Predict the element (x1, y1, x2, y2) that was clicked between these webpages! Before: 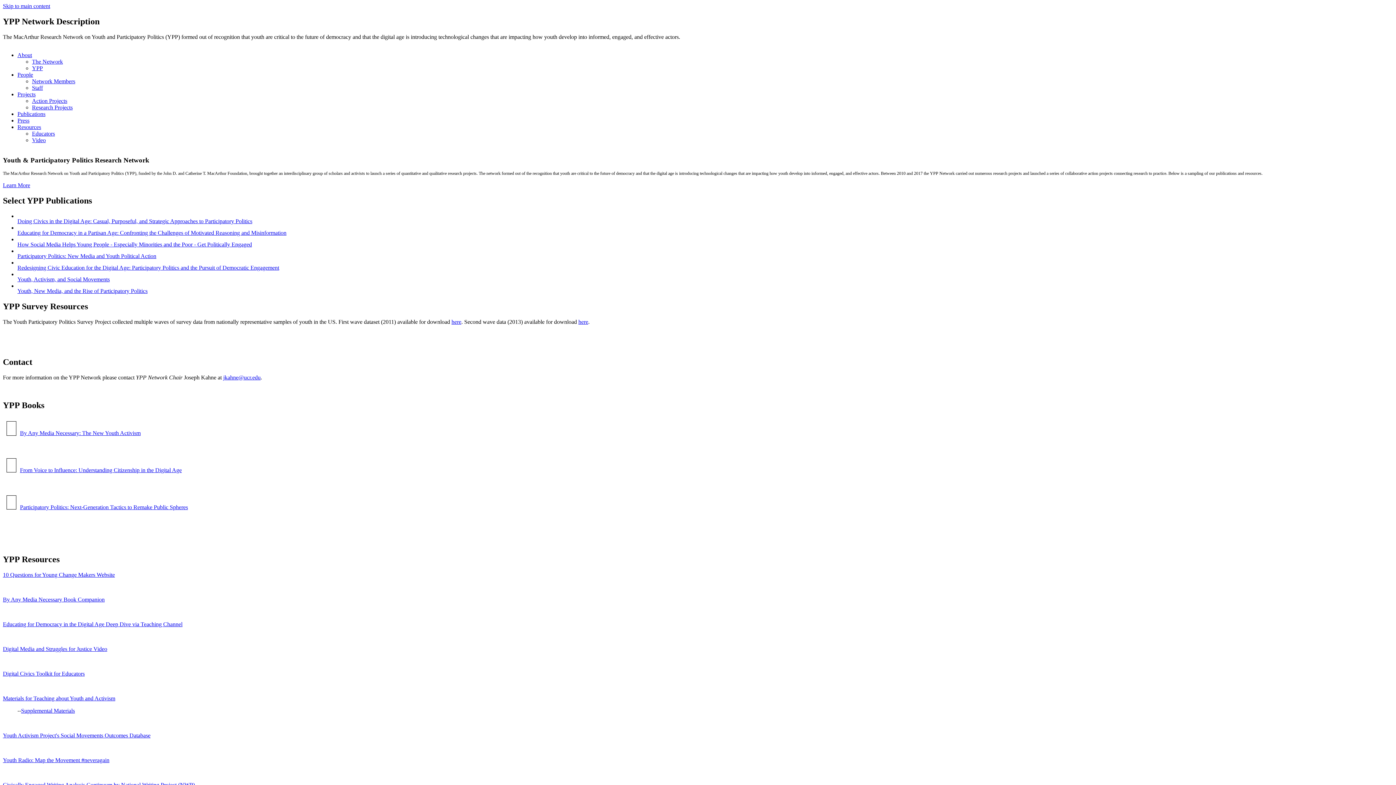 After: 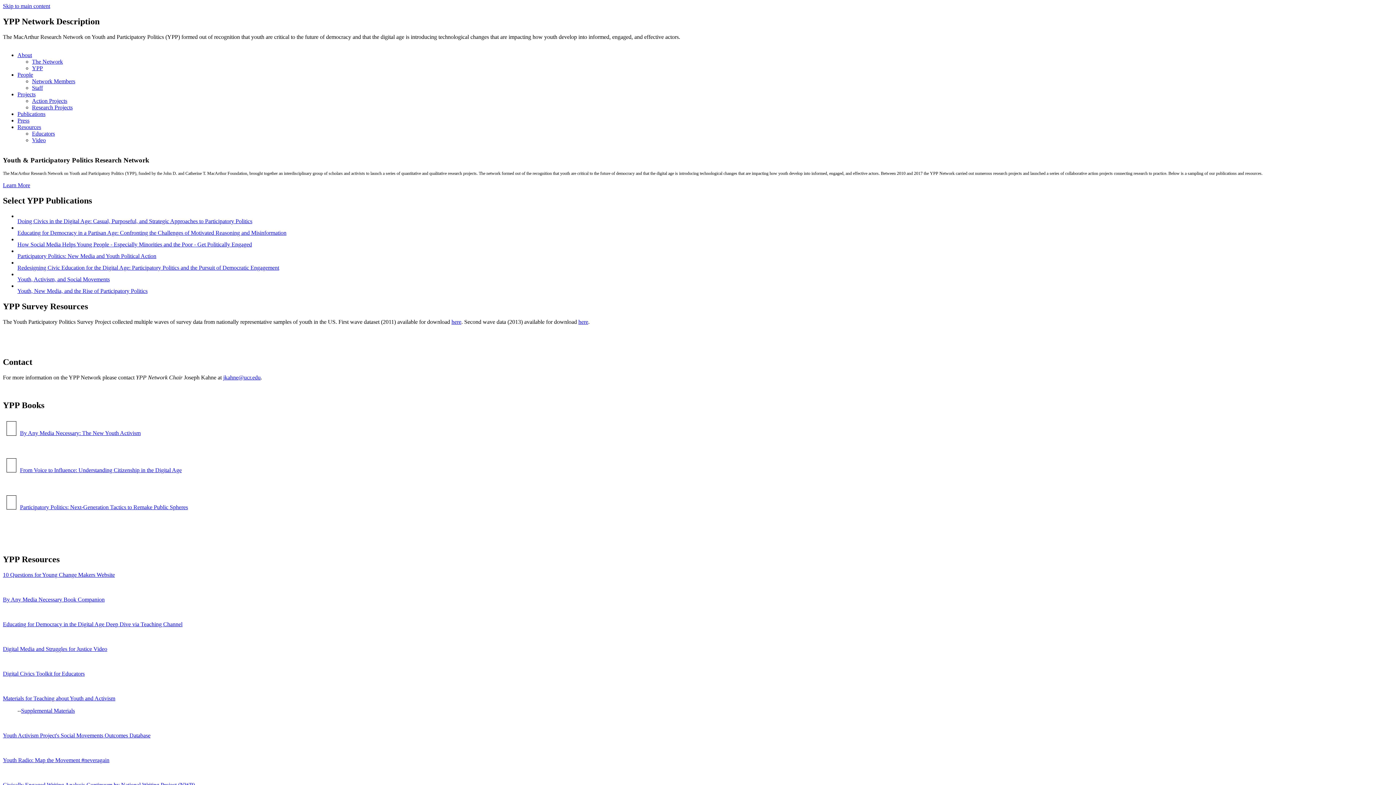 Action: label: Publications bbox: (17, 110, 45, 117)